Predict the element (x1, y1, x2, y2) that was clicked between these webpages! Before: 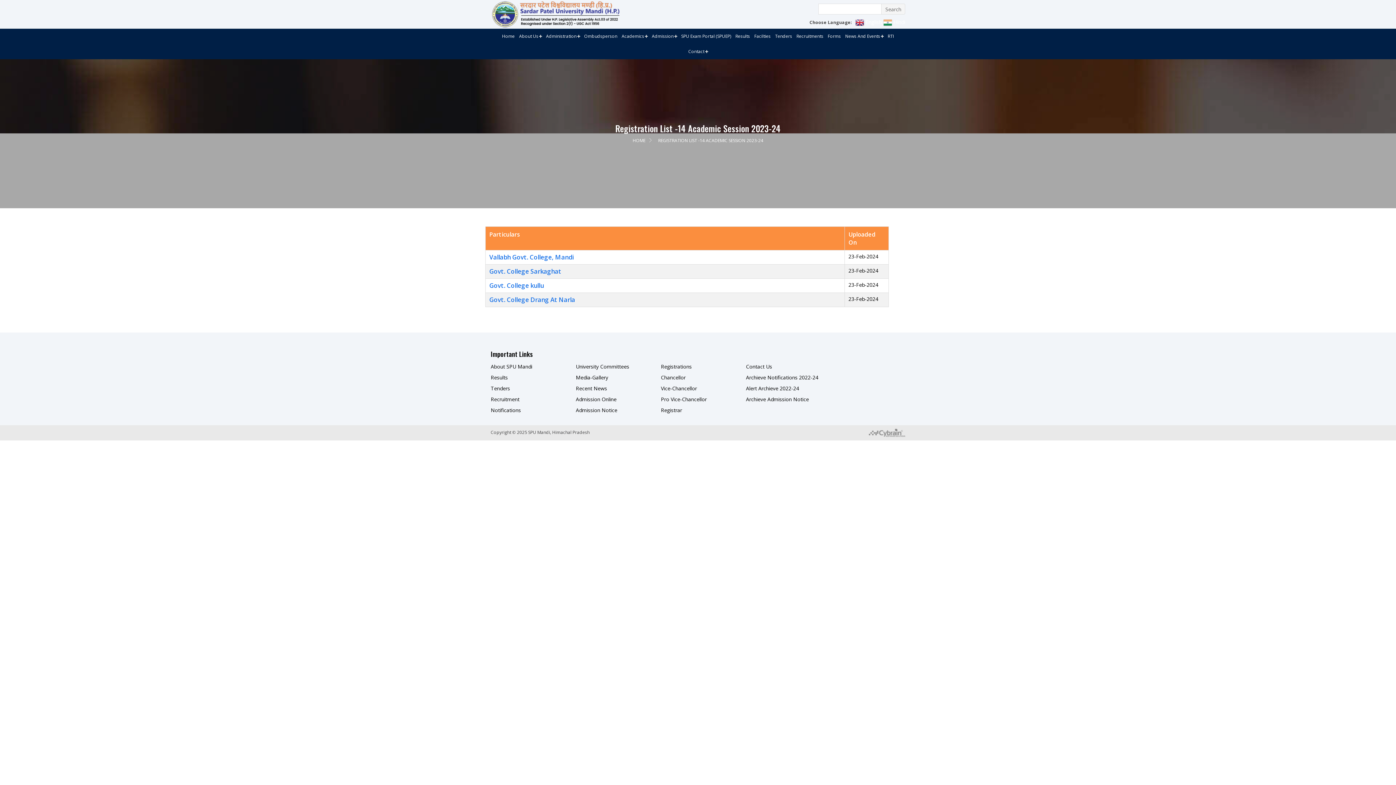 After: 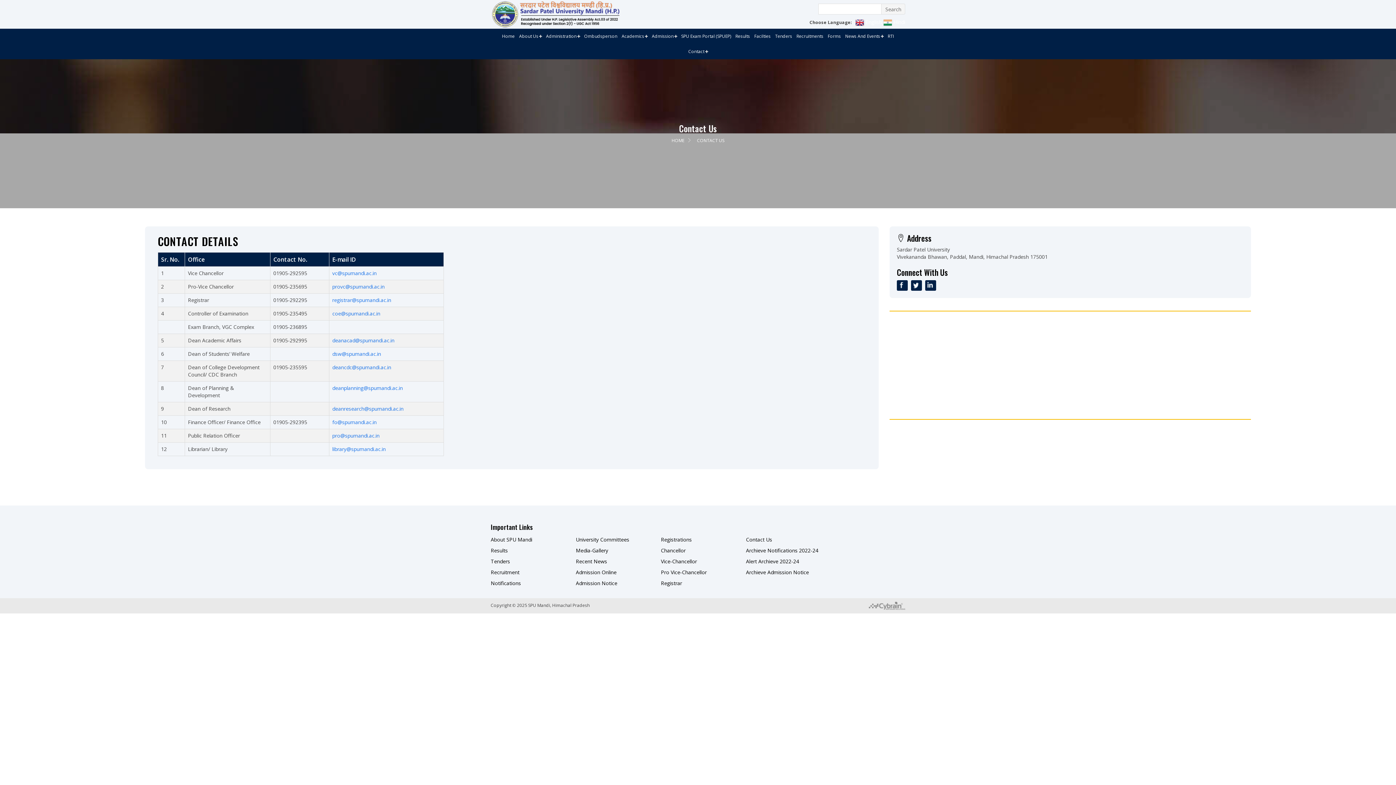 Action: bbox: (746, 363, 772, 370) label: Contact Us